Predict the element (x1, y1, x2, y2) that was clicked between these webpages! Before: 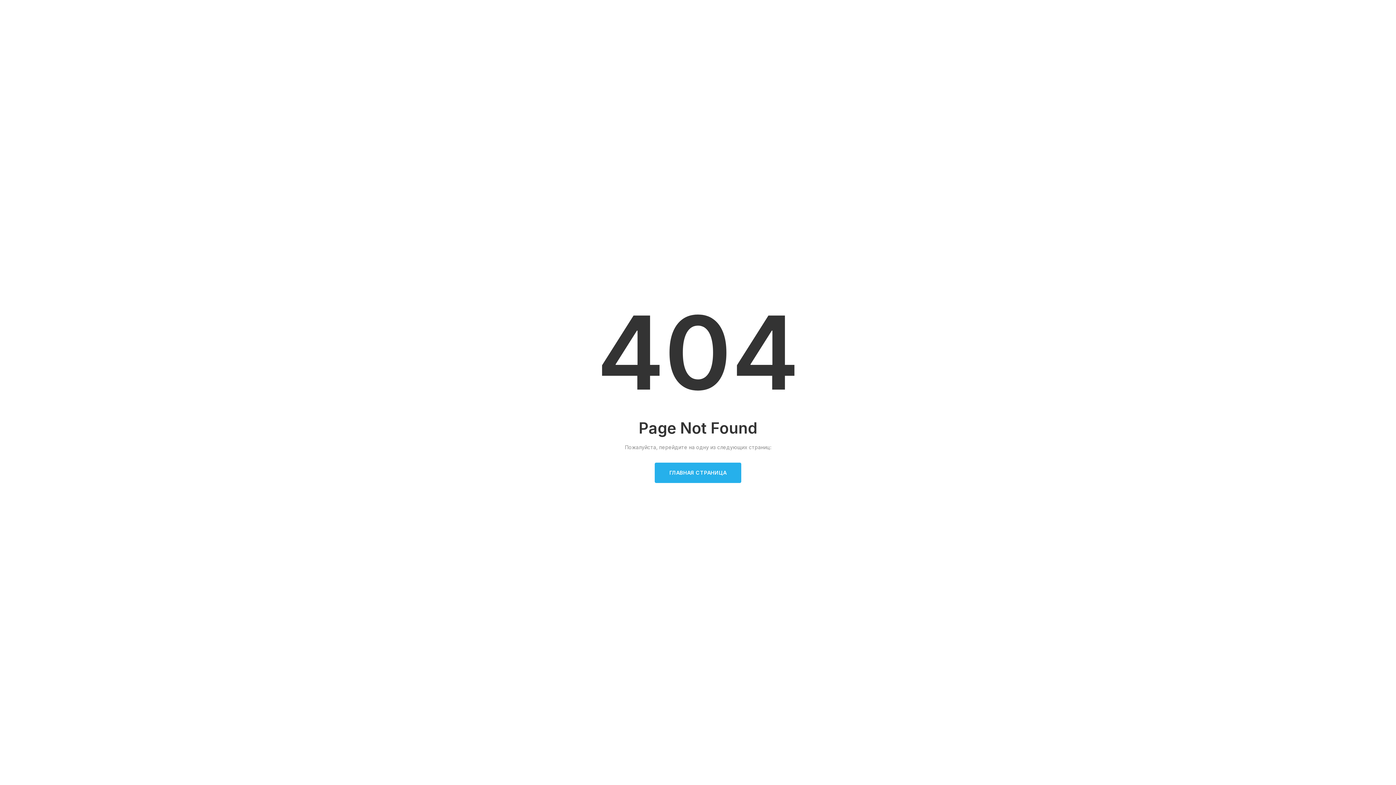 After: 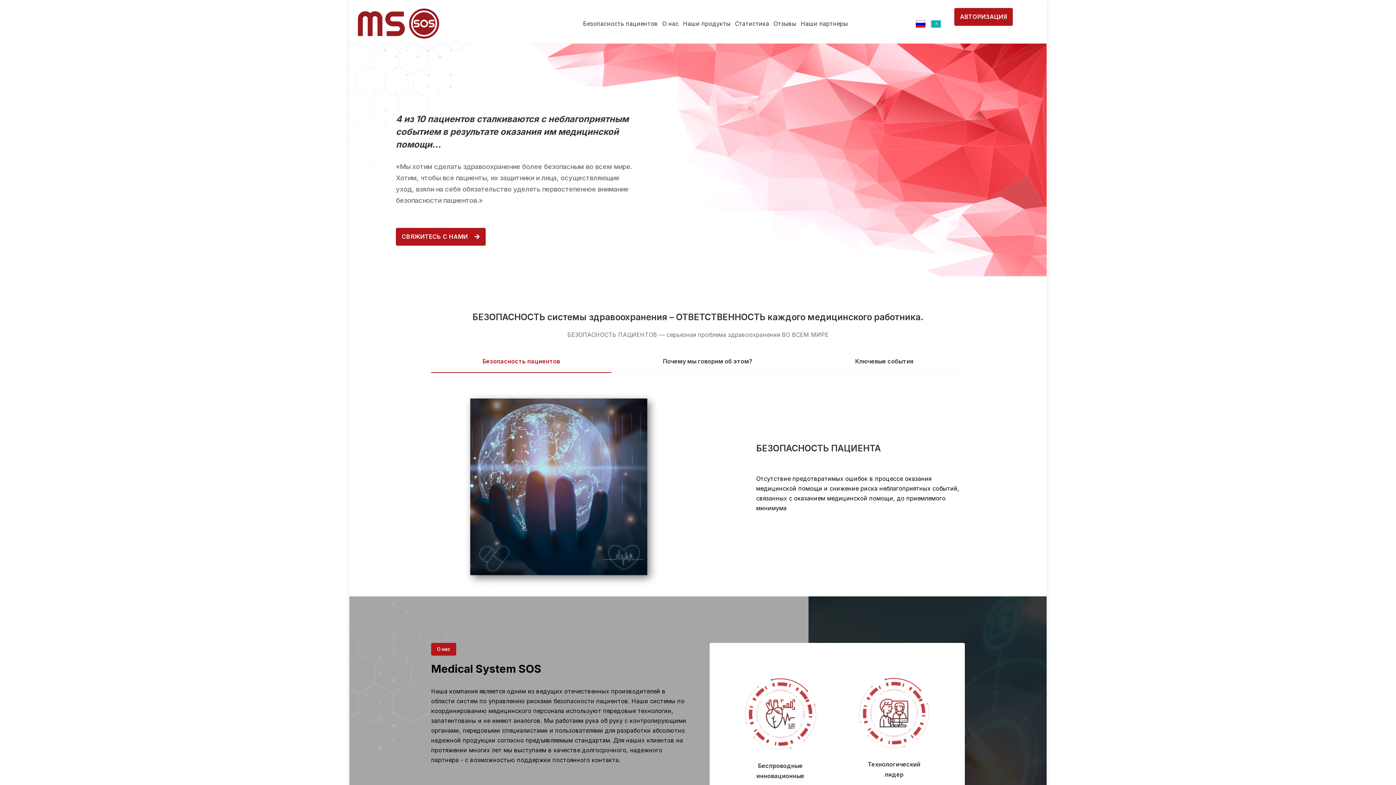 Action: bbox: (655, 462, 741, 483) label: ГЛАВНАЯ СТРАНИЦА